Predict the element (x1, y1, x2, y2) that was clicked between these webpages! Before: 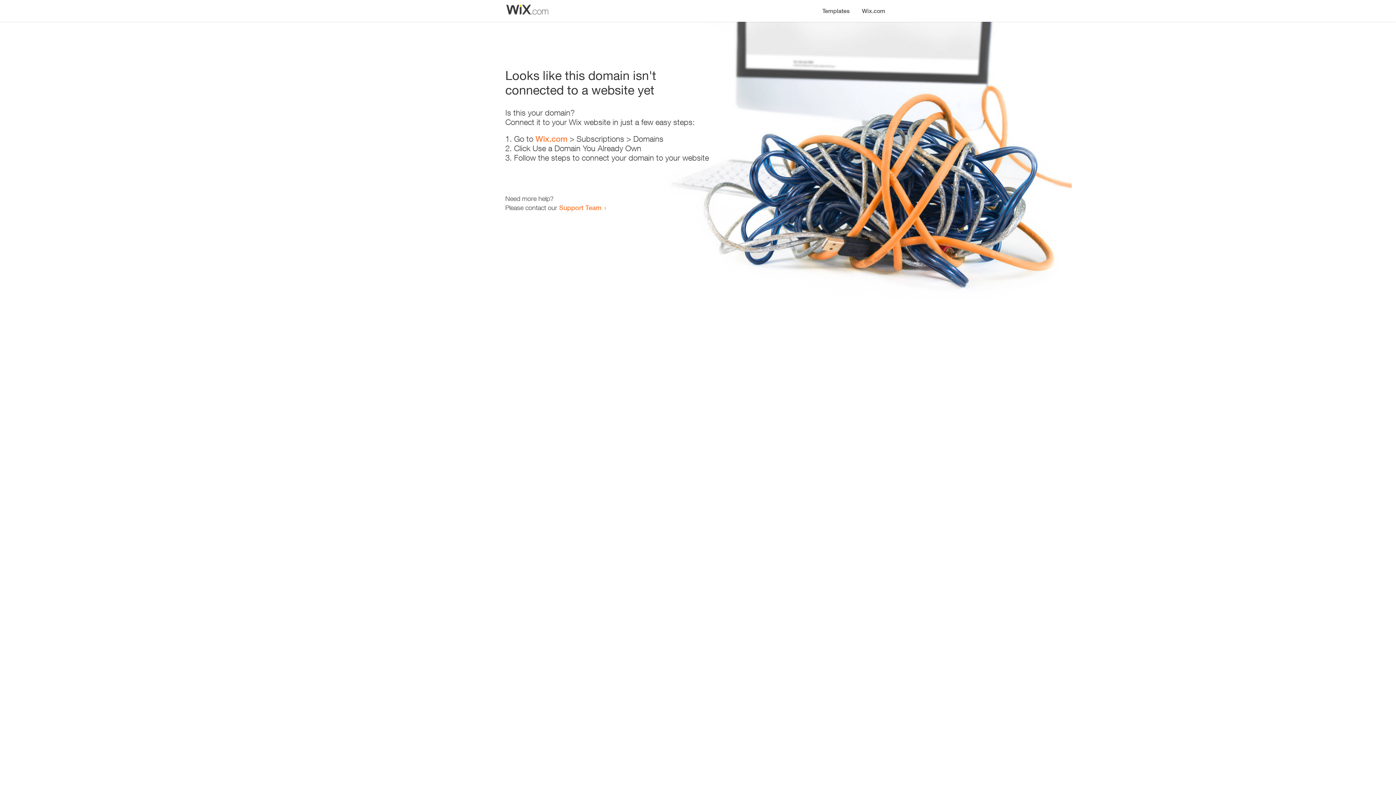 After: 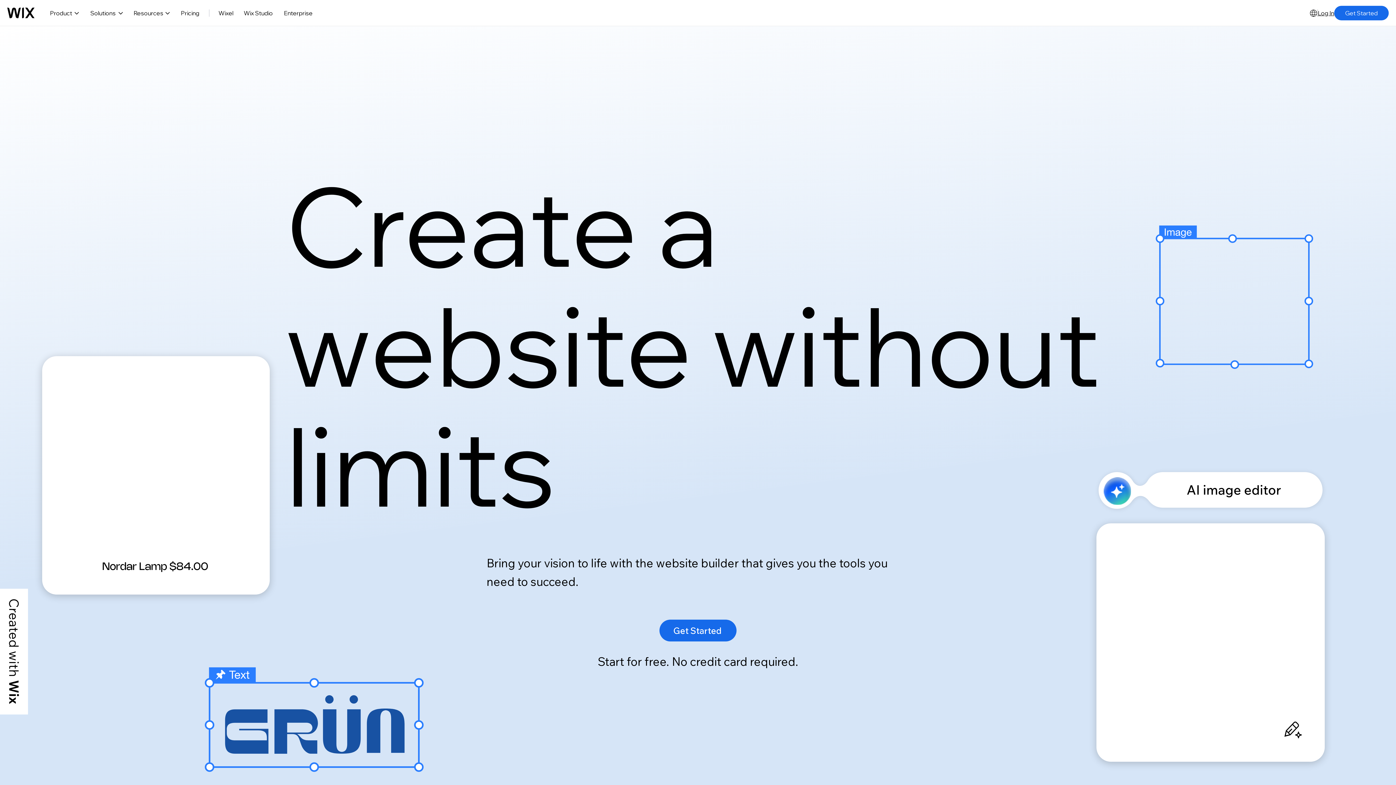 Action: bbox: (856, 0, 890, 14) label: Wix.com